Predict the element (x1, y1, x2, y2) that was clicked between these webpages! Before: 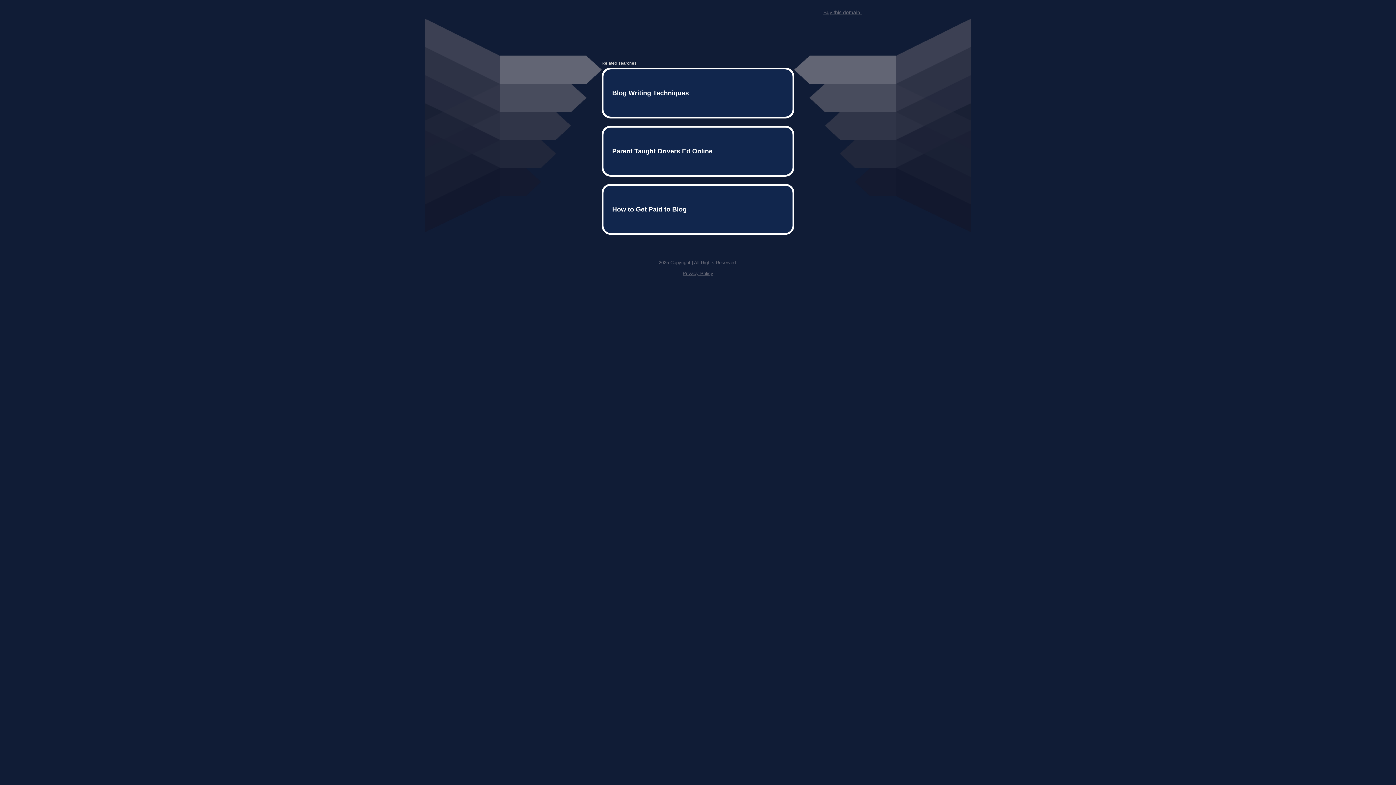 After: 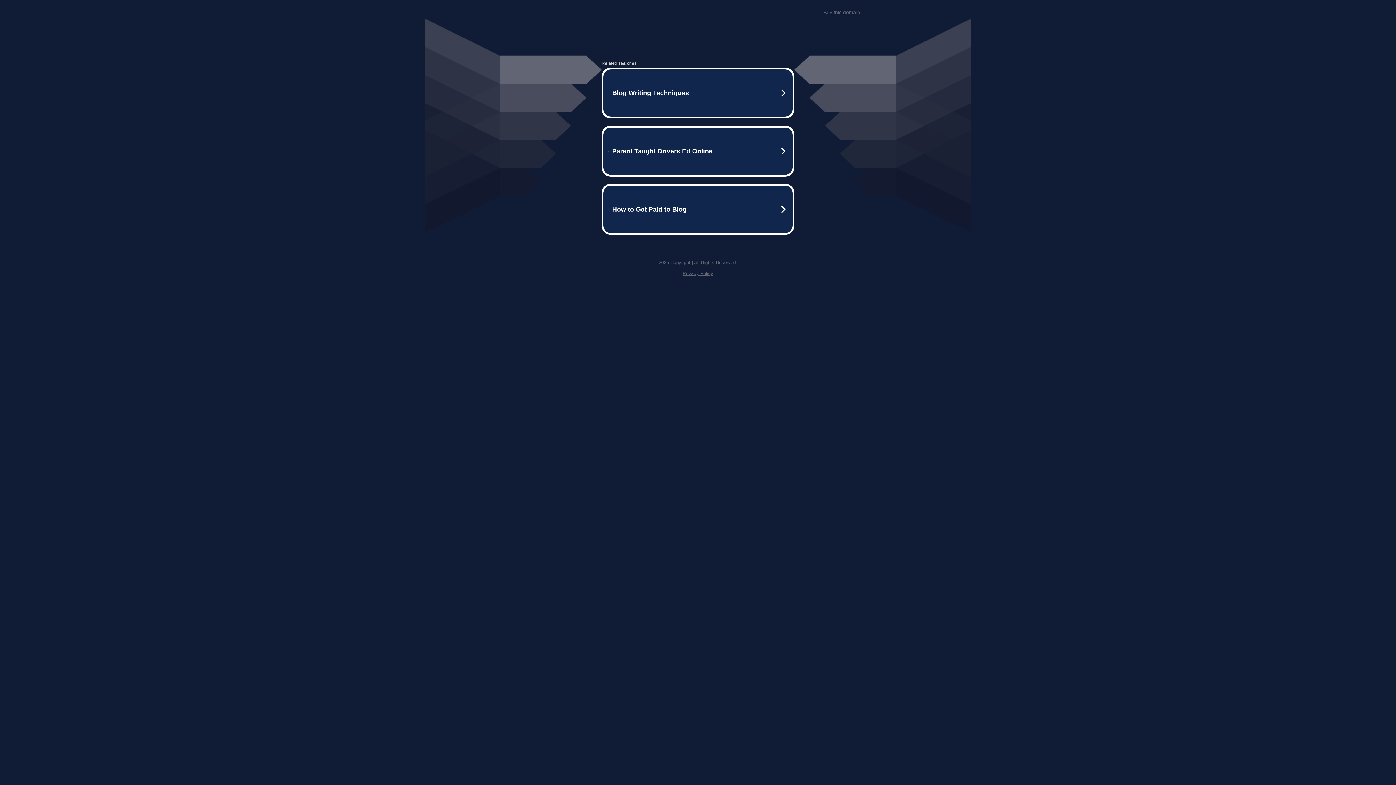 Action: bbox: (682, 259, 713, 264) label: Privacy Policy